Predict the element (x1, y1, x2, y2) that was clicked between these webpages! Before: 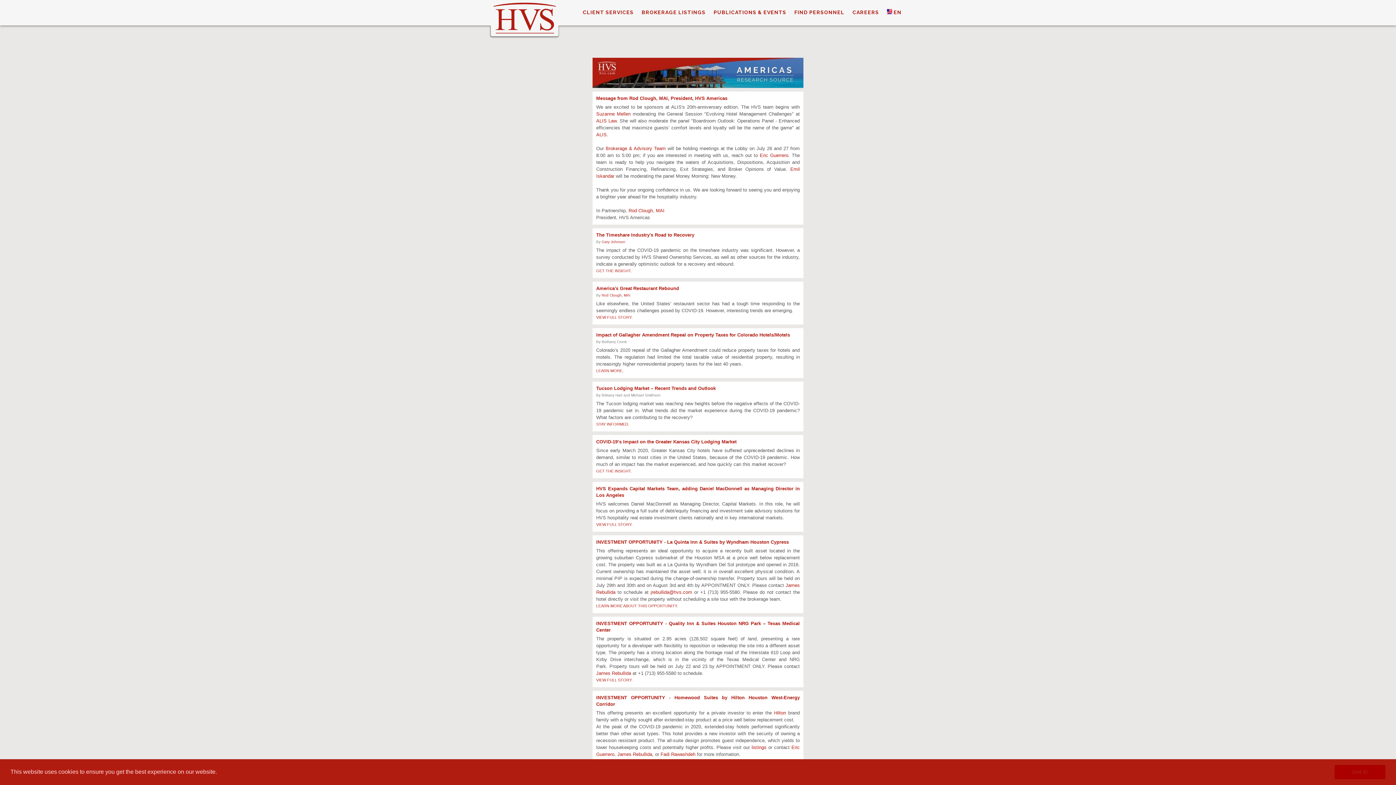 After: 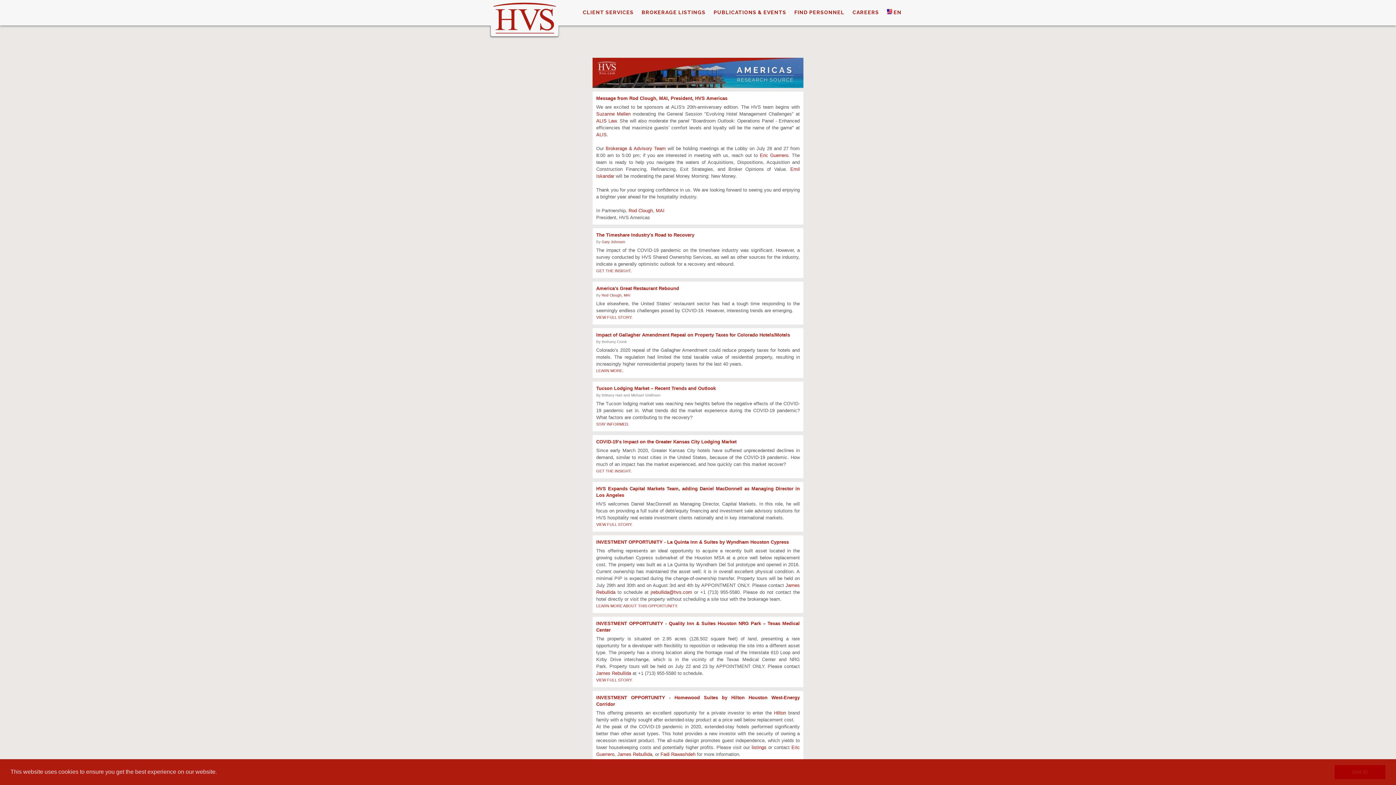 Action: bbox: (786, 152, 788, 158) label: o